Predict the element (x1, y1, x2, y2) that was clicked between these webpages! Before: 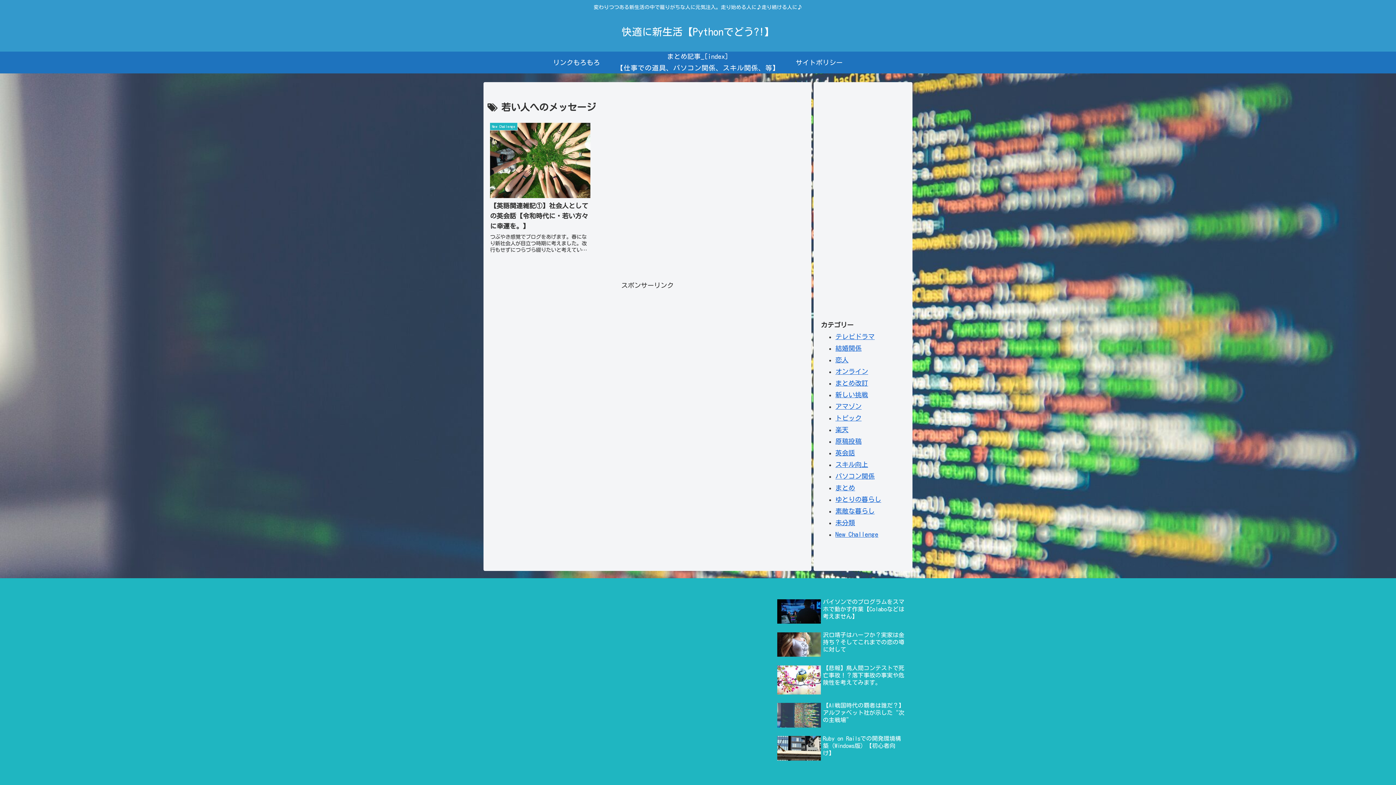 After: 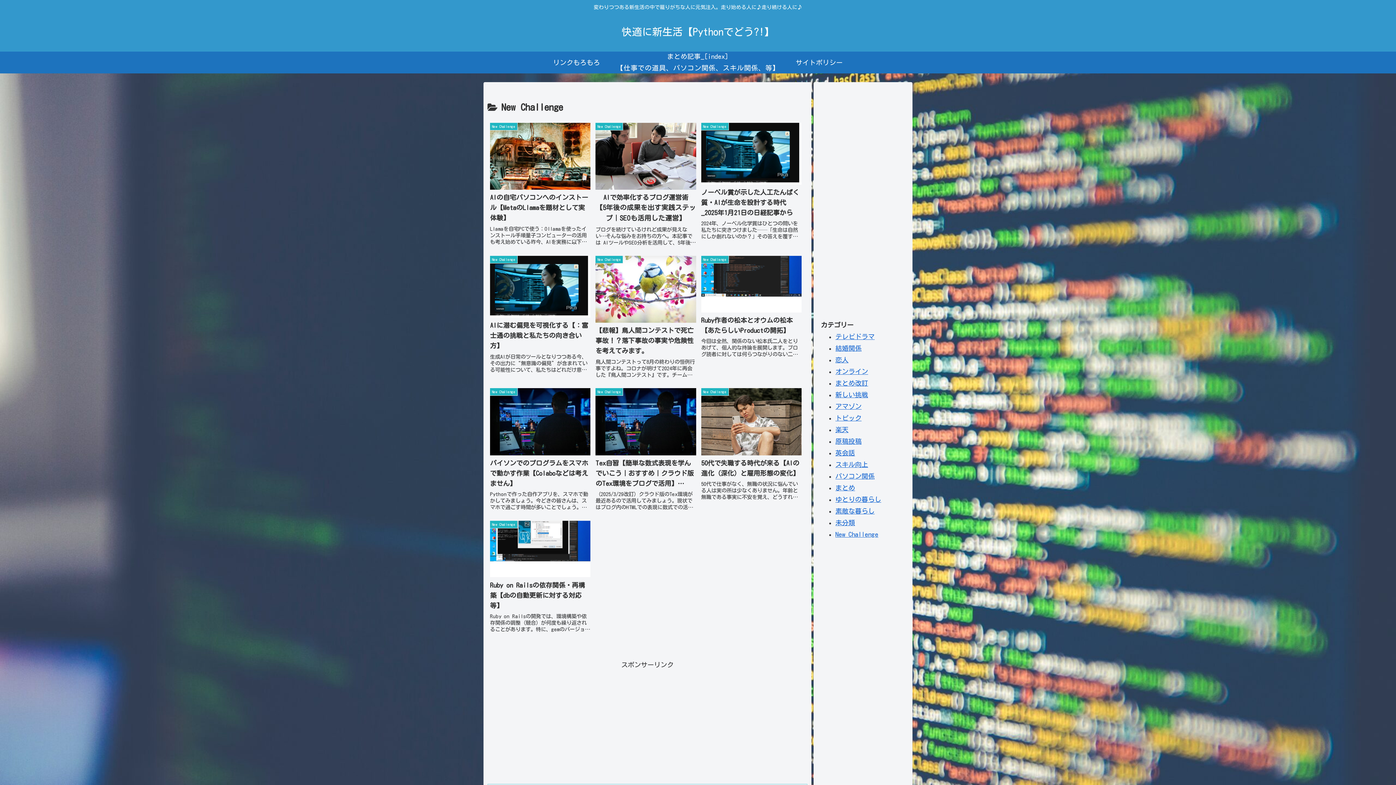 Action: label: New Challenge bbox: (835, 531, 878, 537)